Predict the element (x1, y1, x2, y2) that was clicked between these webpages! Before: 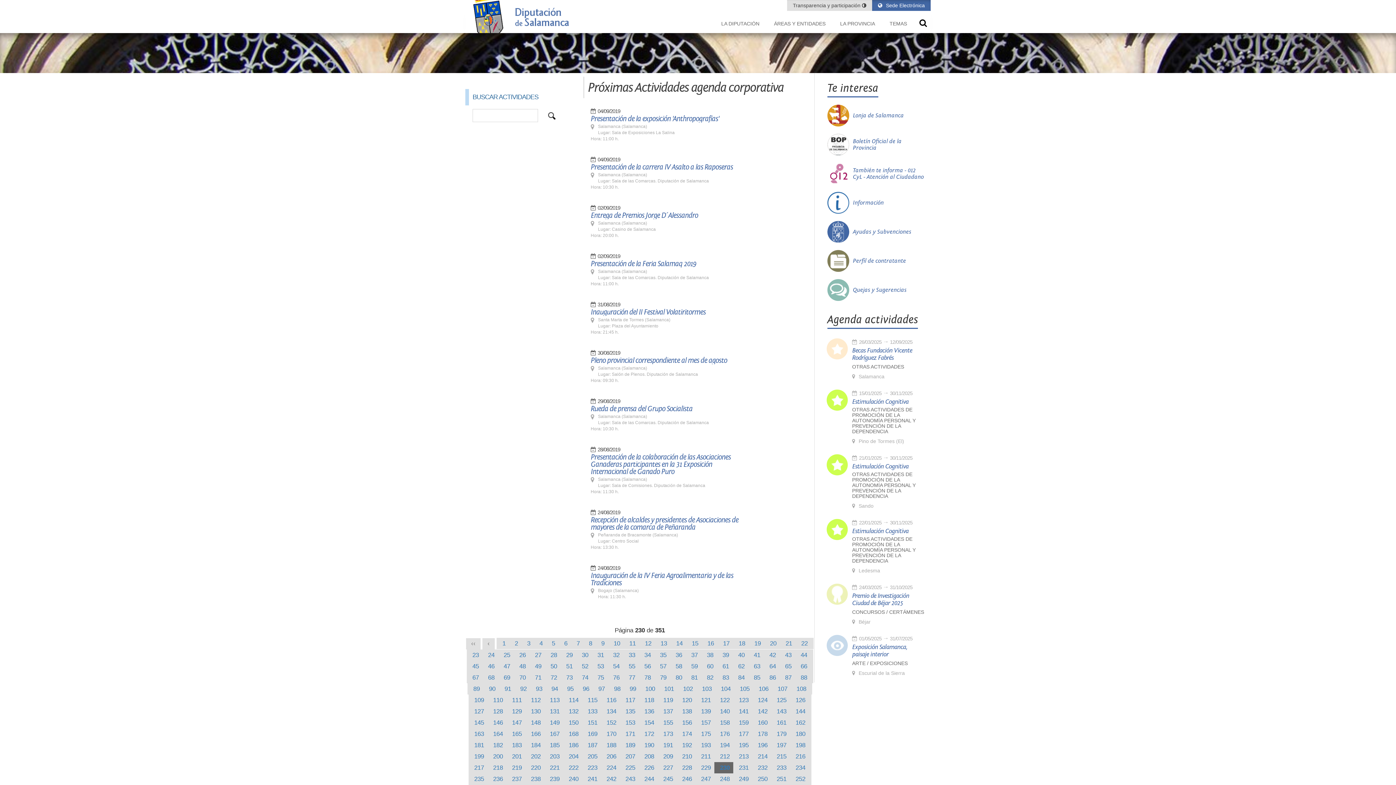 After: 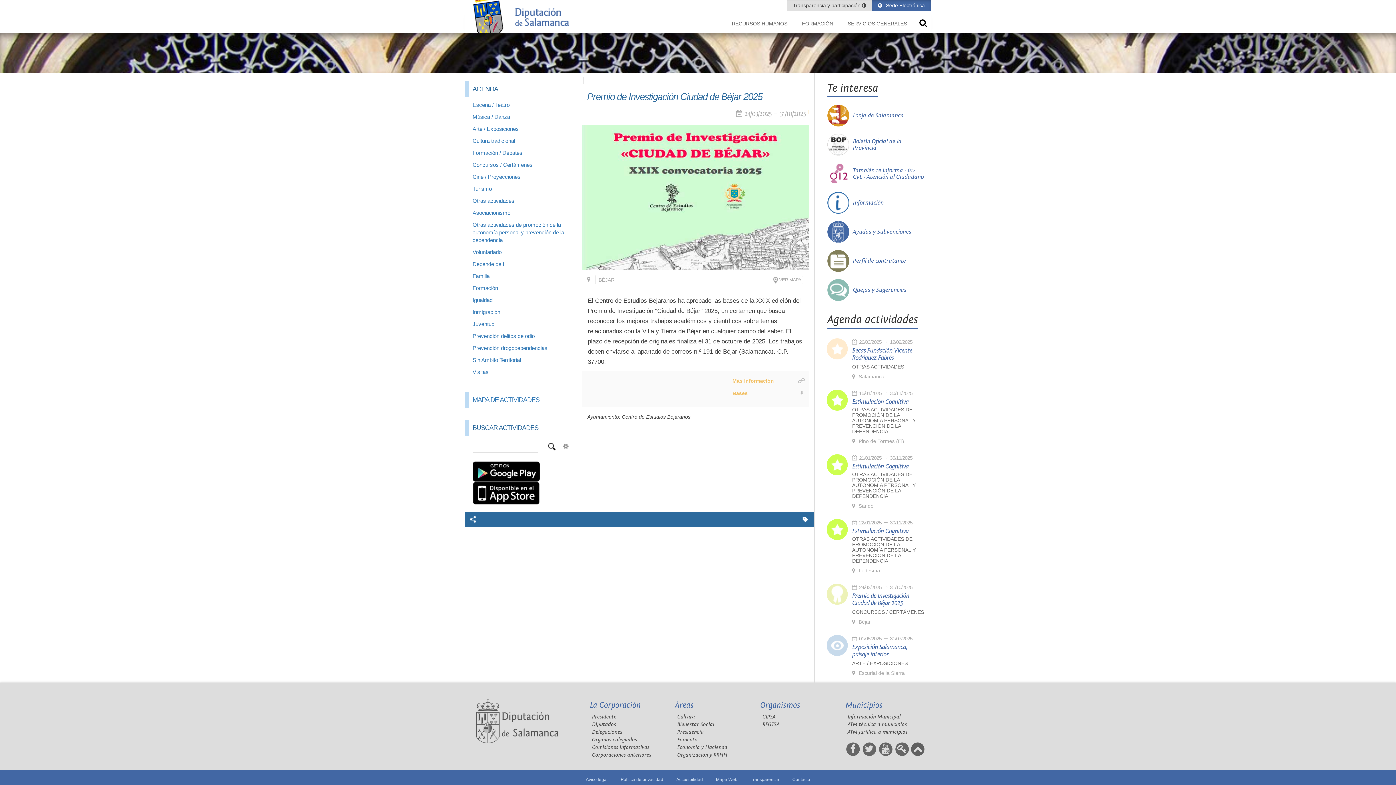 Action: bbox: (852, 592, 925, 607) label: Premio de Investigación Ciudad de Béjar 2025